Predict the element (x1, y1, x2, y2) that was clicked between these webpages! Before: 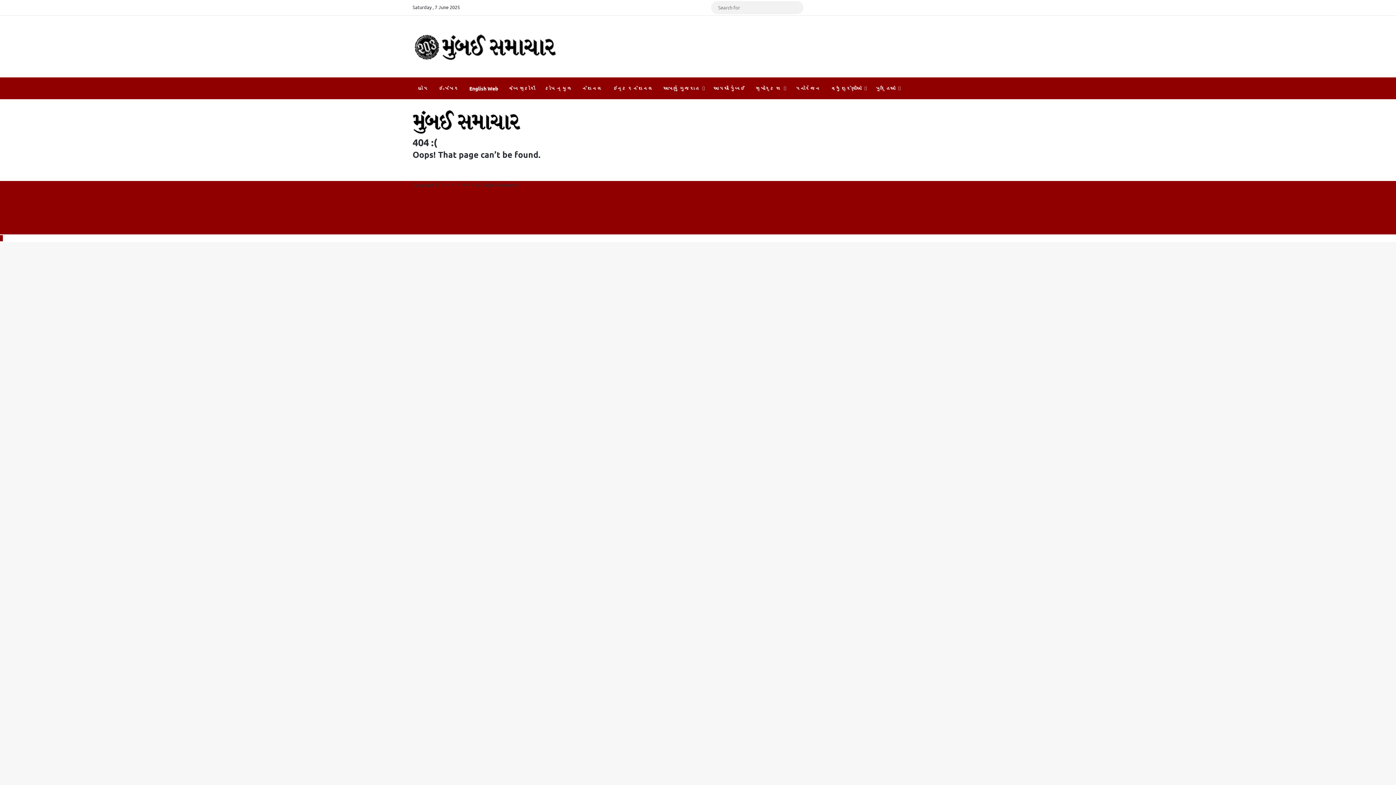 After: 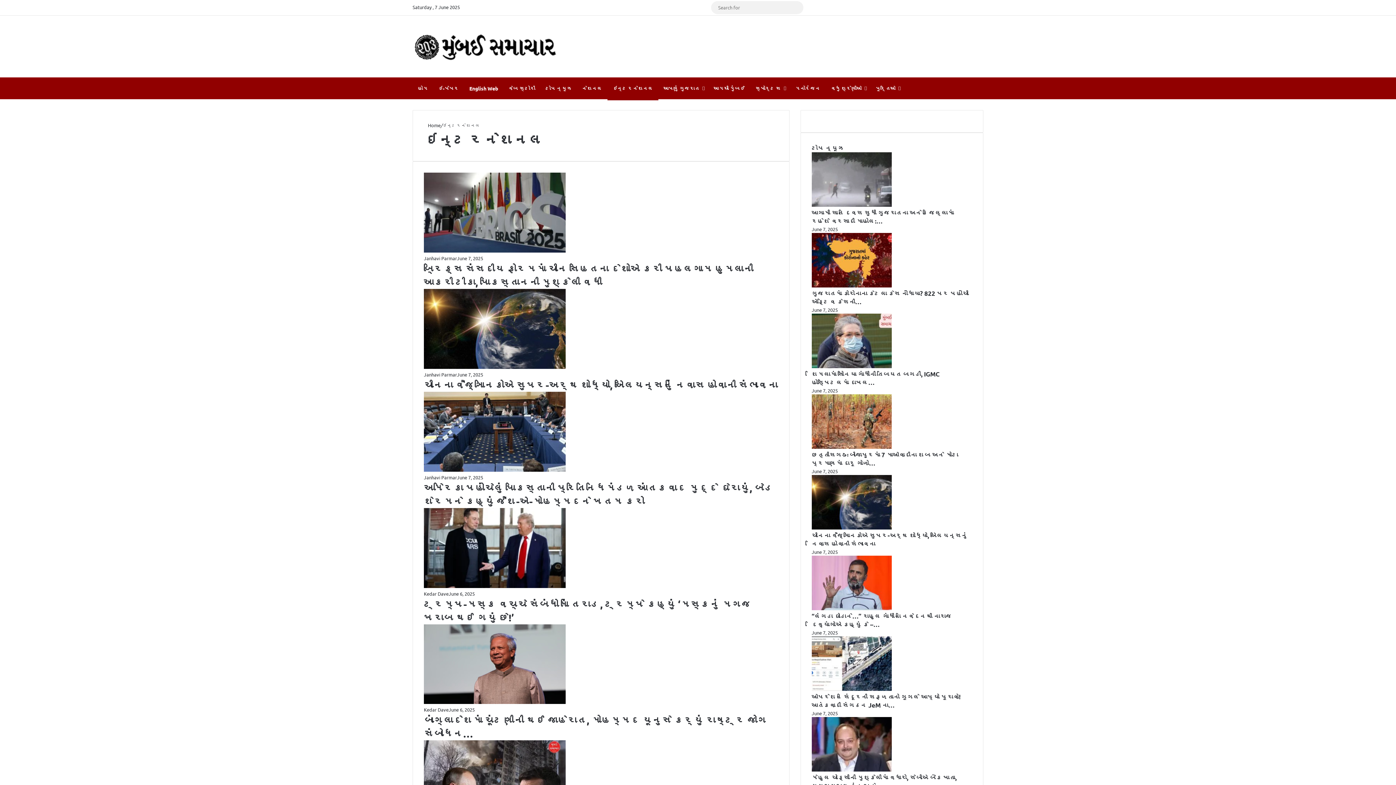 Action: label: ઇન્ટરનેશનલ bbox: (607, 77, 658, 99)